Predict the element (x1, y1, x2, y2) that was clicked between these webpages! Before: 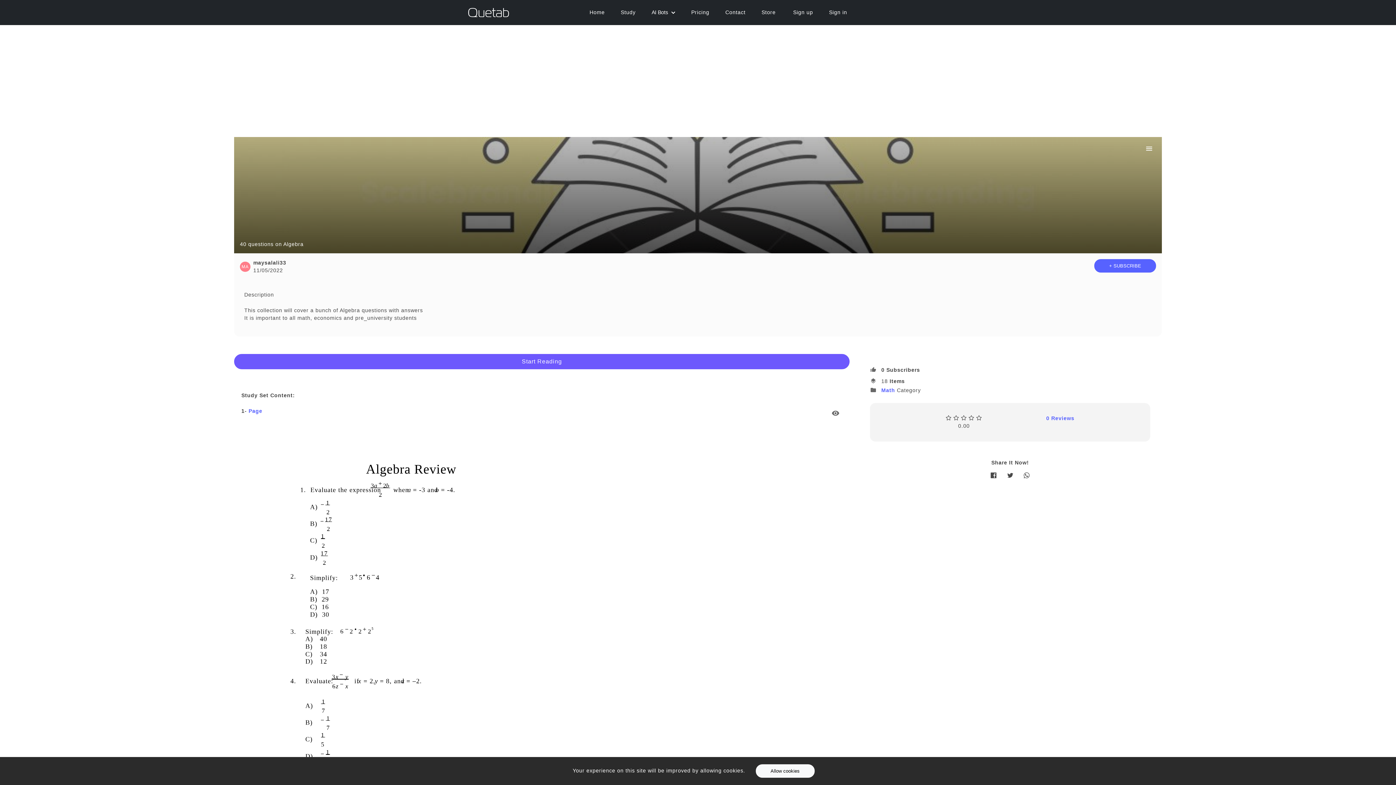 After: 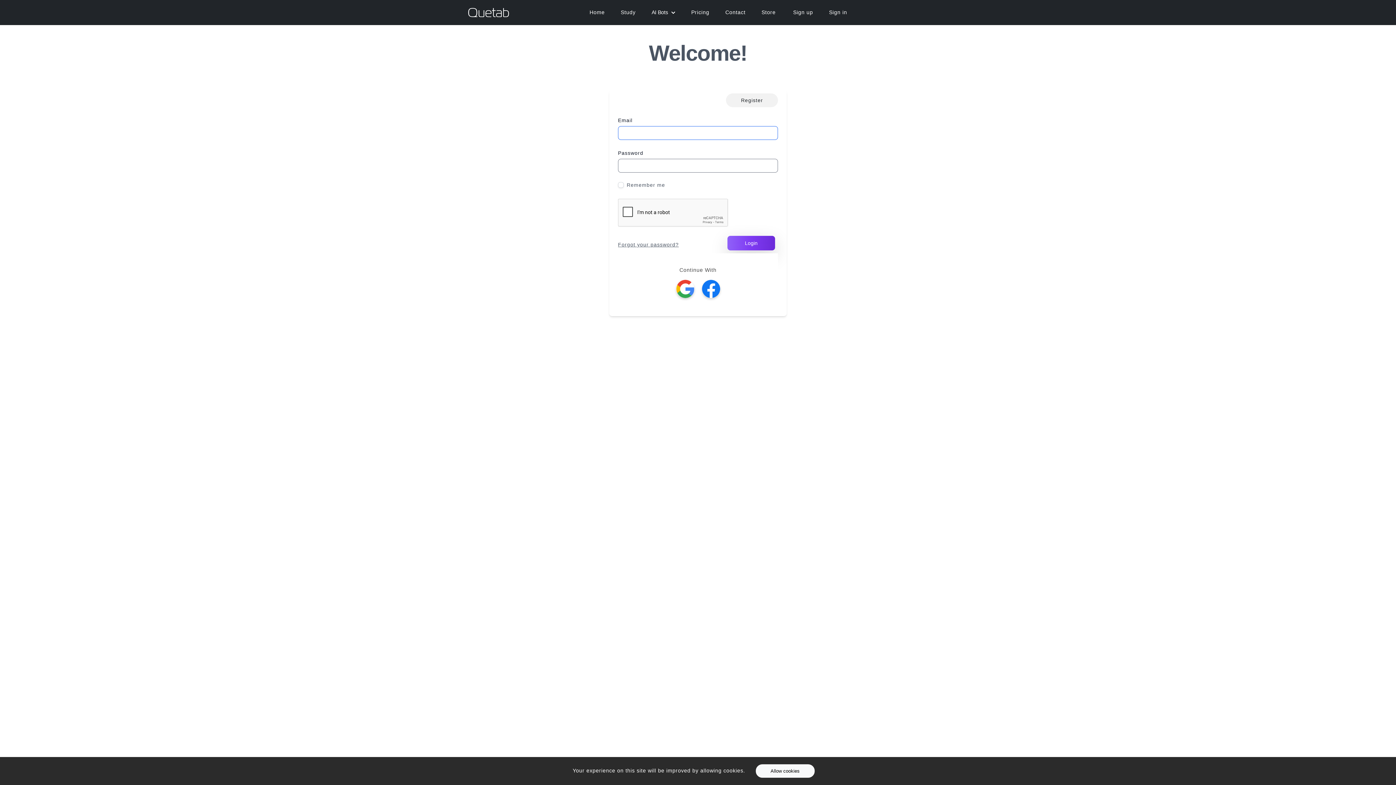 Action: label: Sign in bbox: (823, 5, 853, 19)